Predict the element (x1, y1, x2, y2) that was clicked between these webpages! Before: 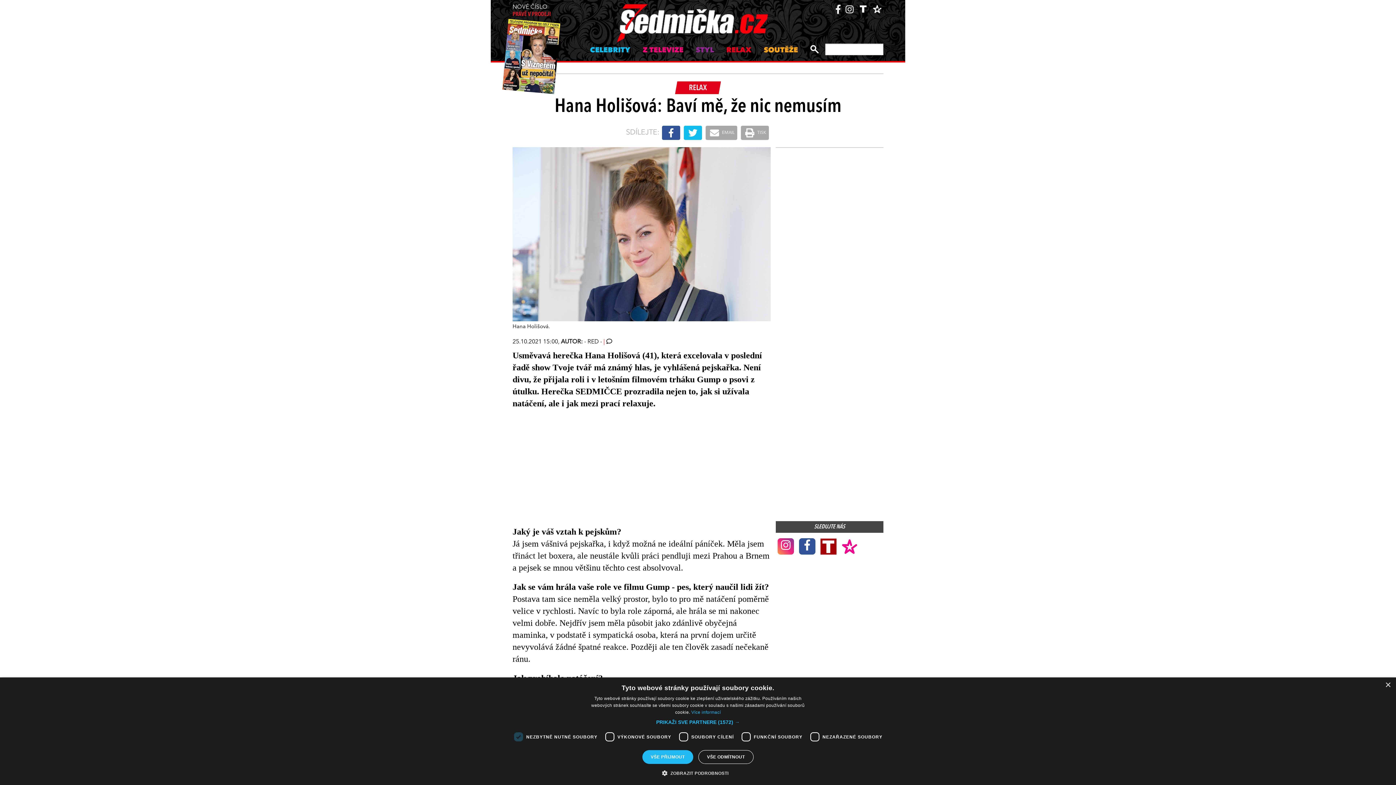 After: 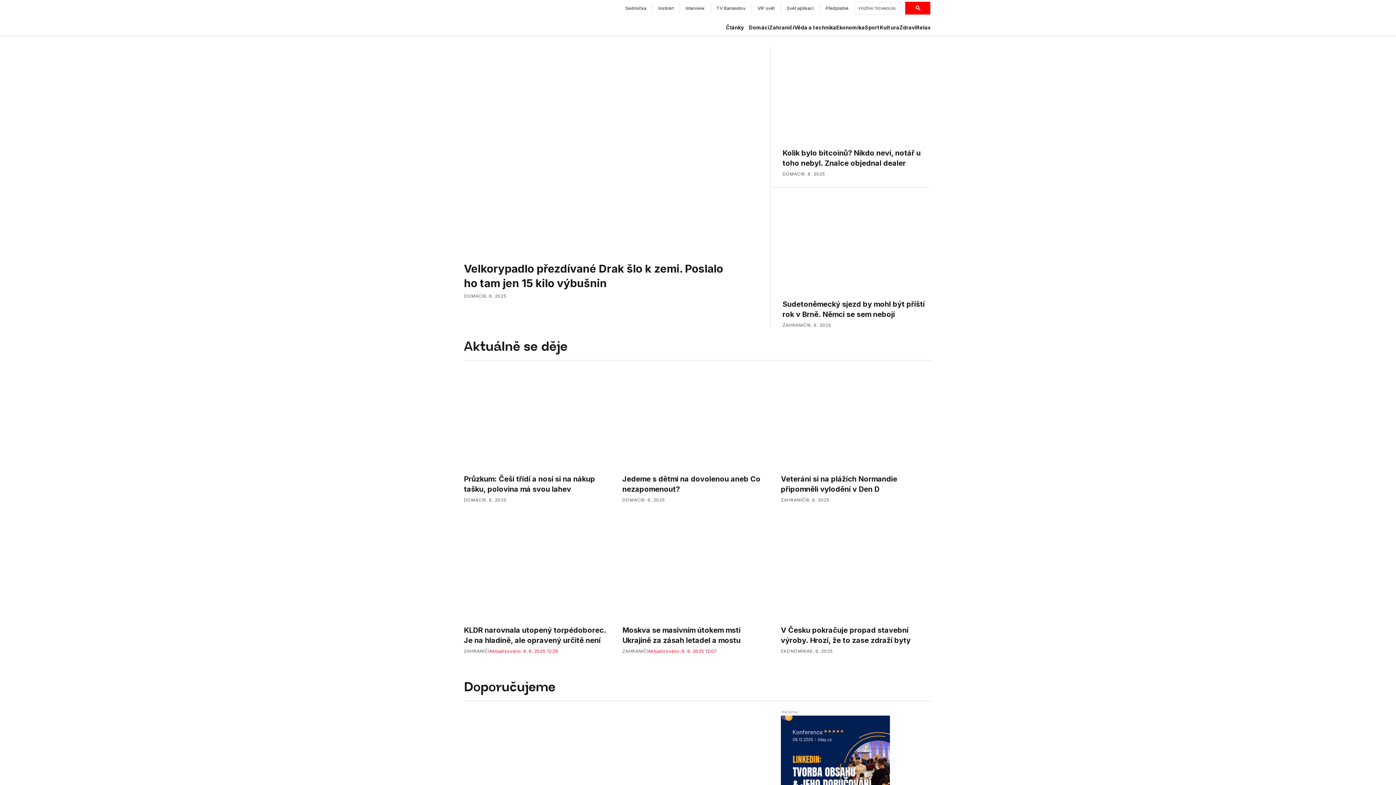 Action: bbox: (858, 3, 868, 12)